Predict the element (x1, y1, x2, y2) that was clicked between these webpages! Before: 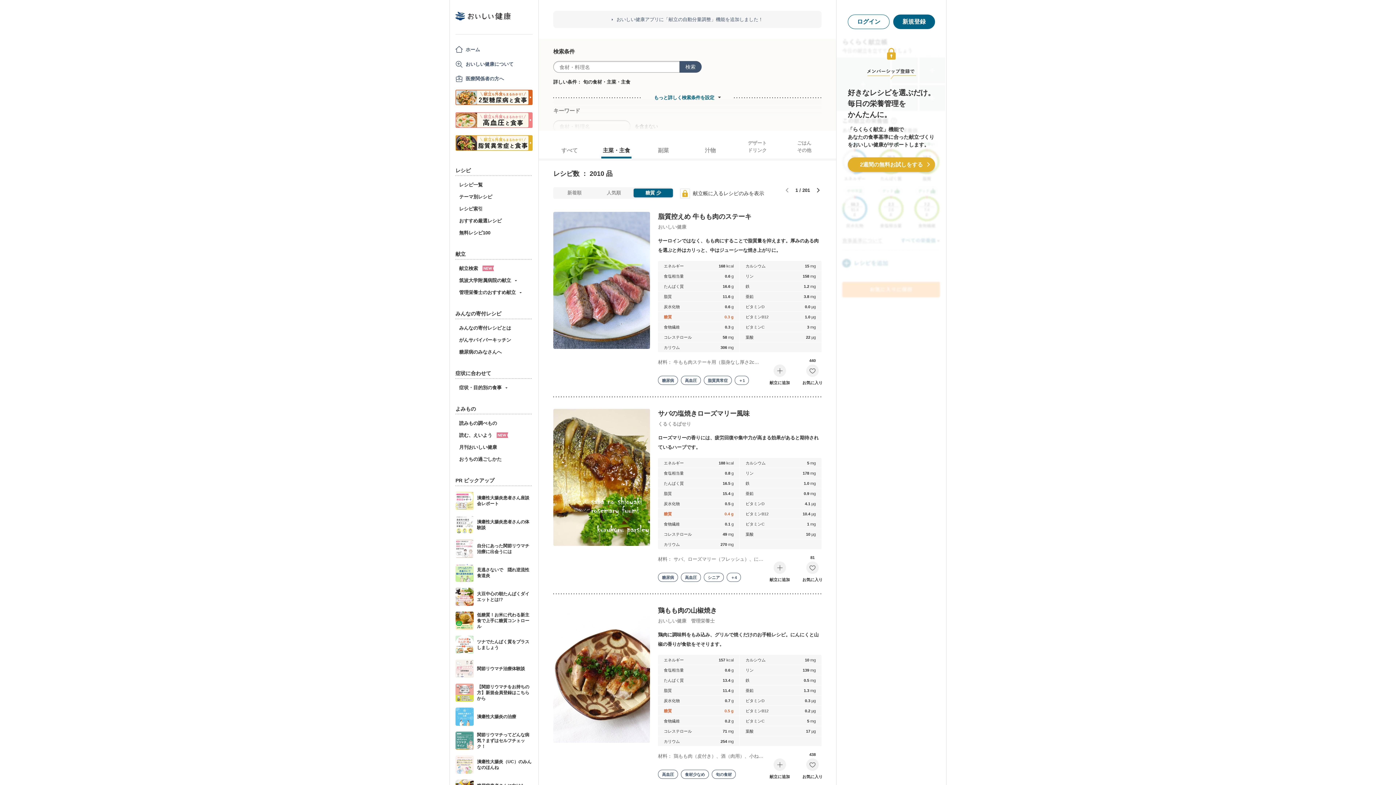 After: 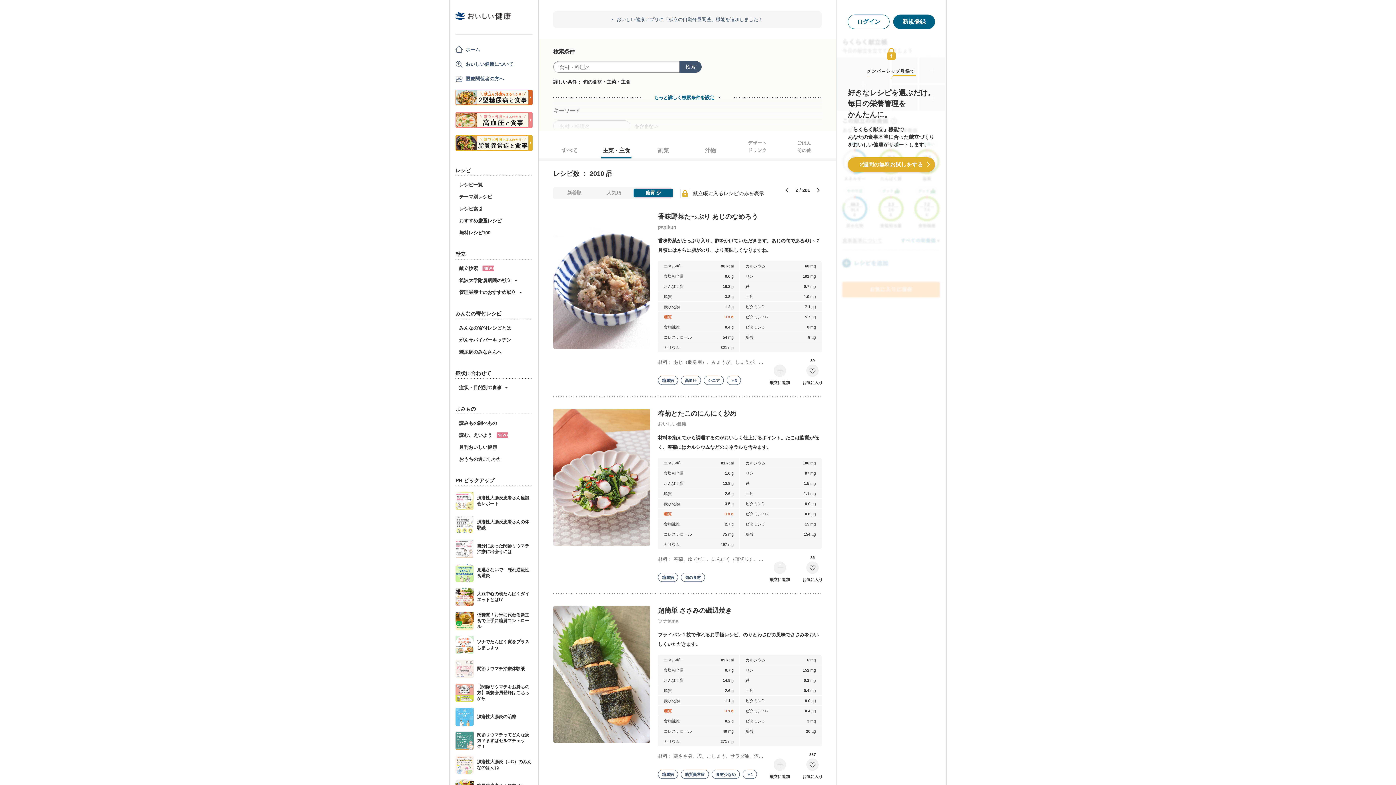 Action: bbox: (815, 187, 819, 192)